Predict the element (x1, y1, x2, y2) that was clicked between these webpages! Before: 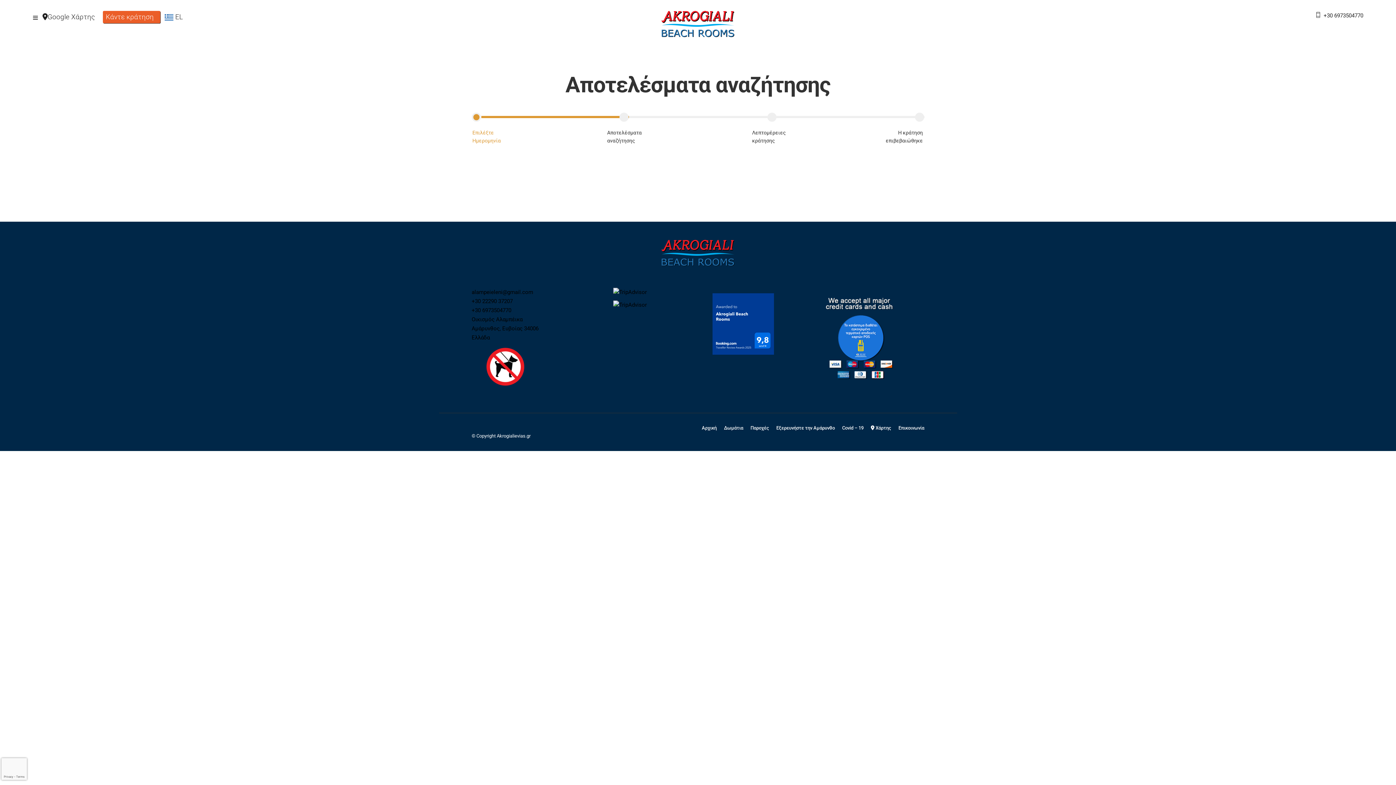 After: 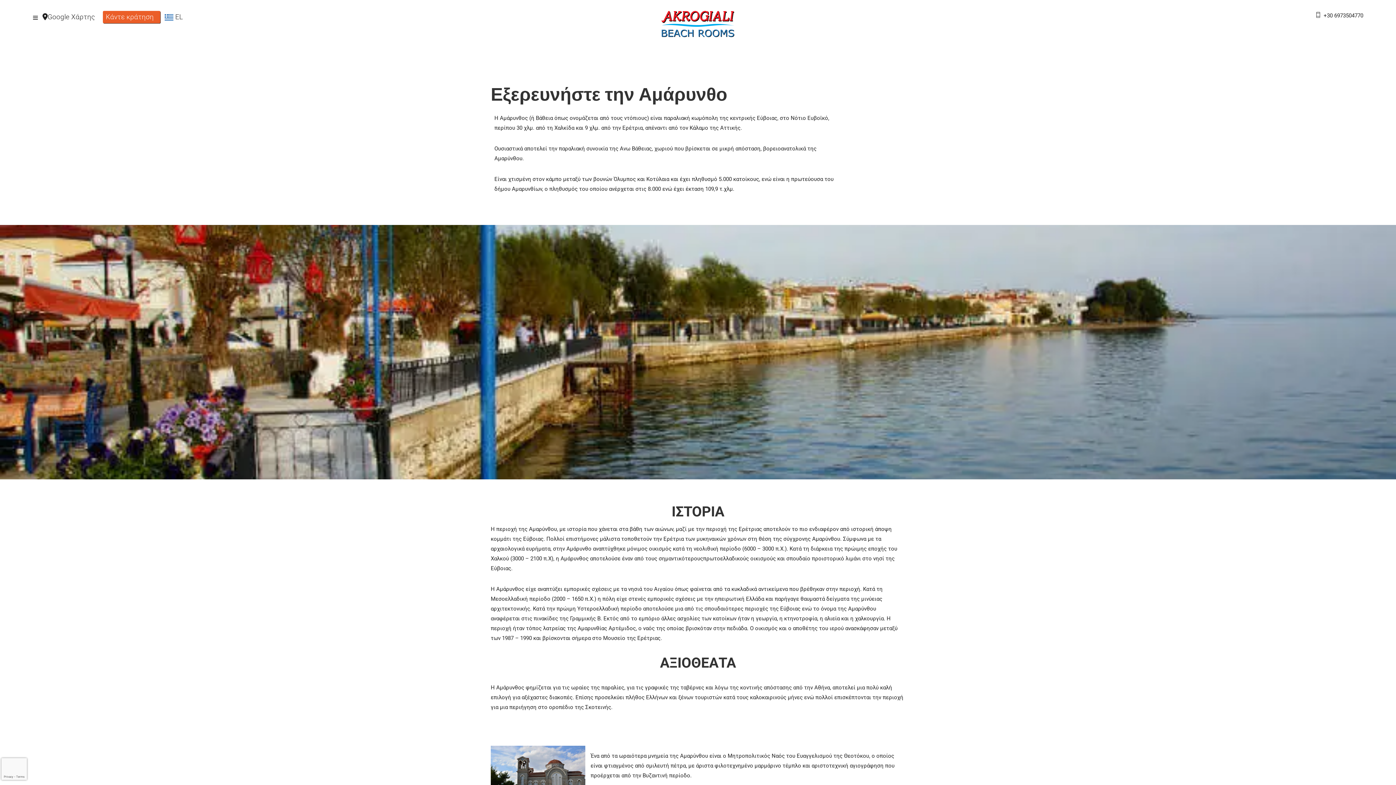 Action: bbox: (776, 425, 835, 430) label: Εξερευνήστε την Αμάρυνθο